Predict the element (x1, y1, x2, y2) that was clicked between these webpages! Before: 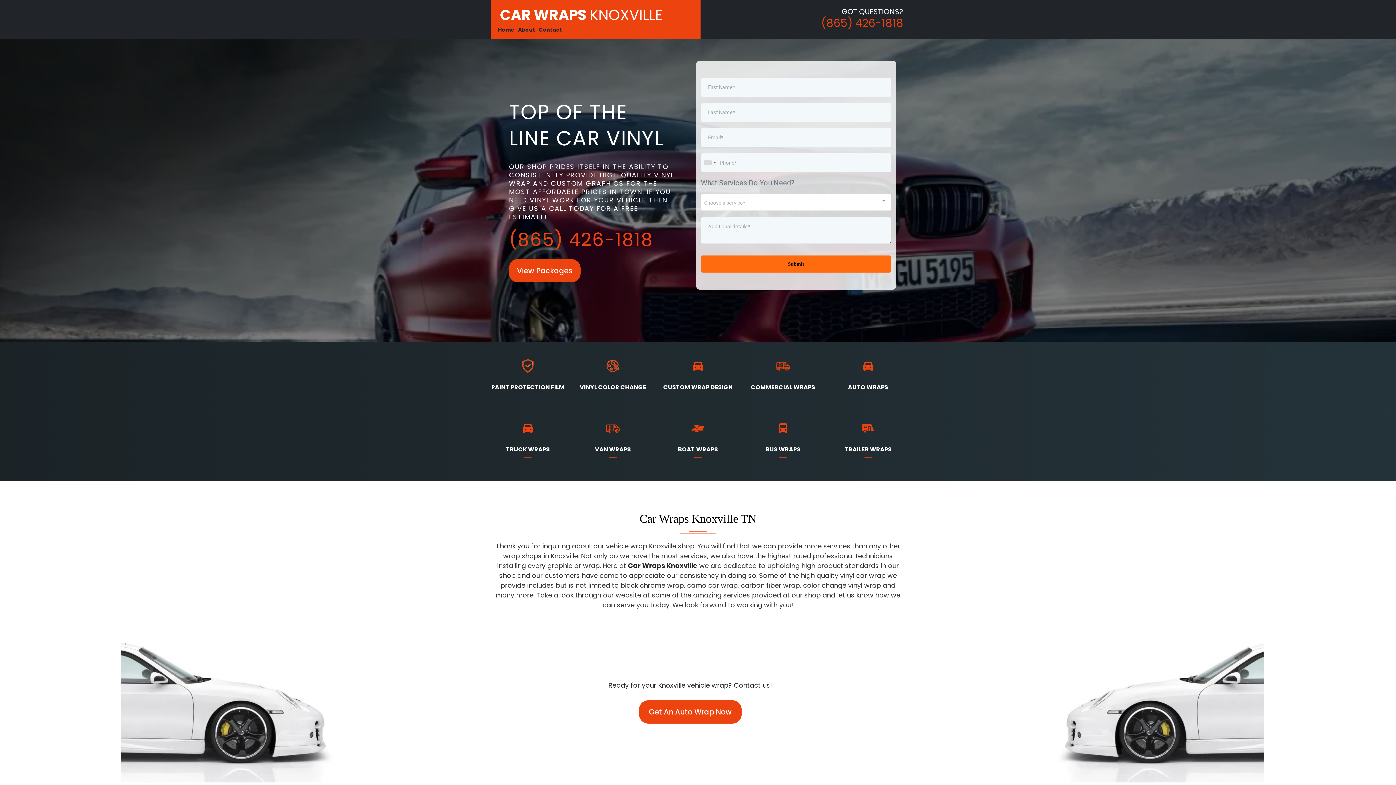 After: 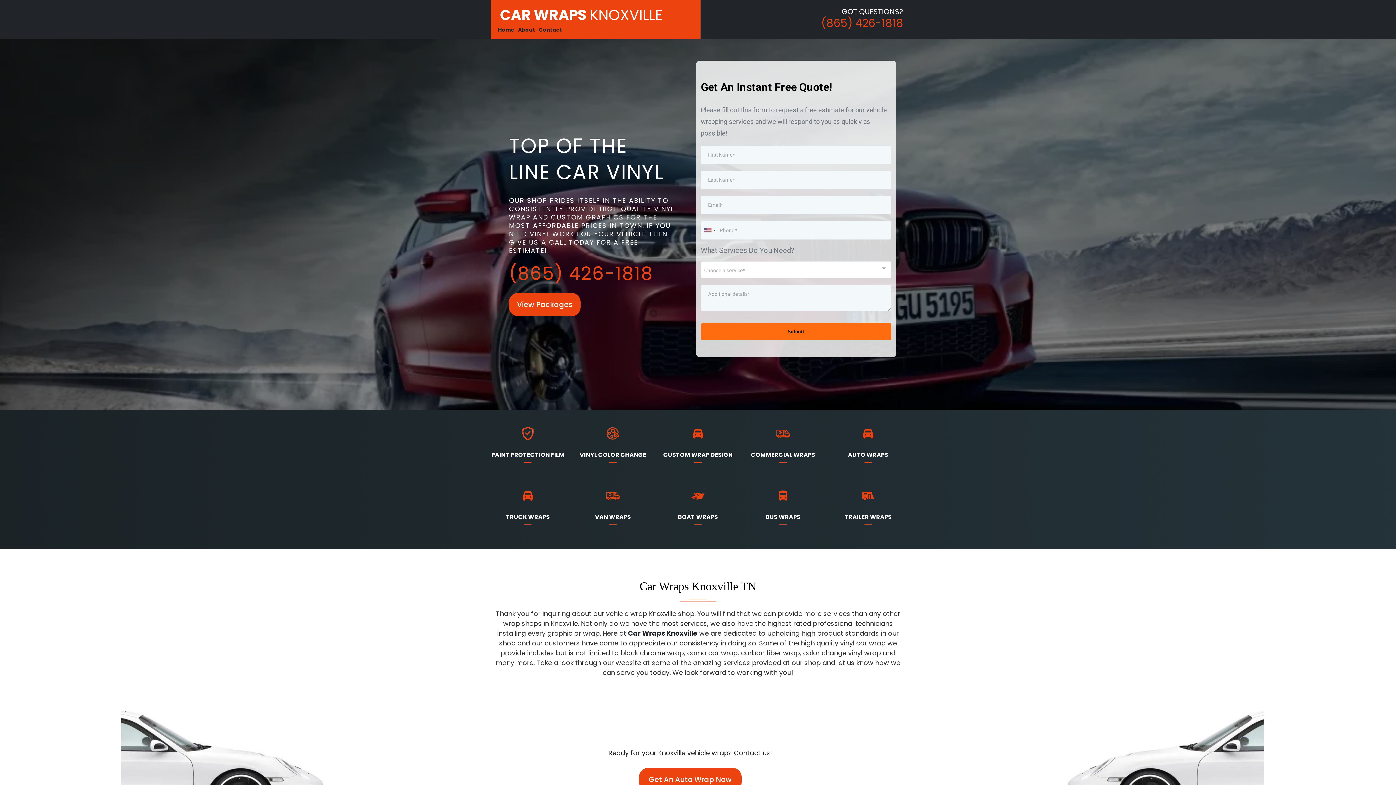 Action: label: Home bbox: (496, 24, 516, 35)